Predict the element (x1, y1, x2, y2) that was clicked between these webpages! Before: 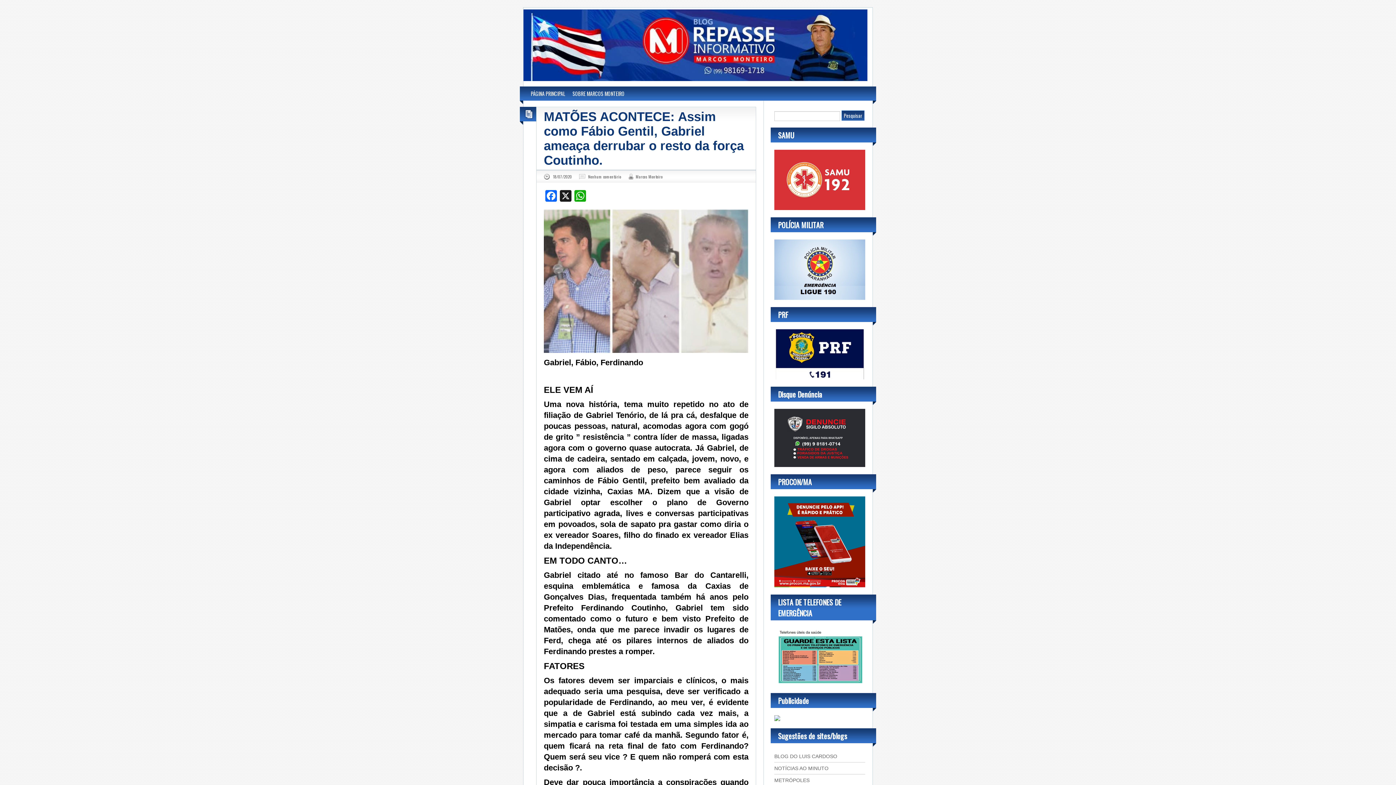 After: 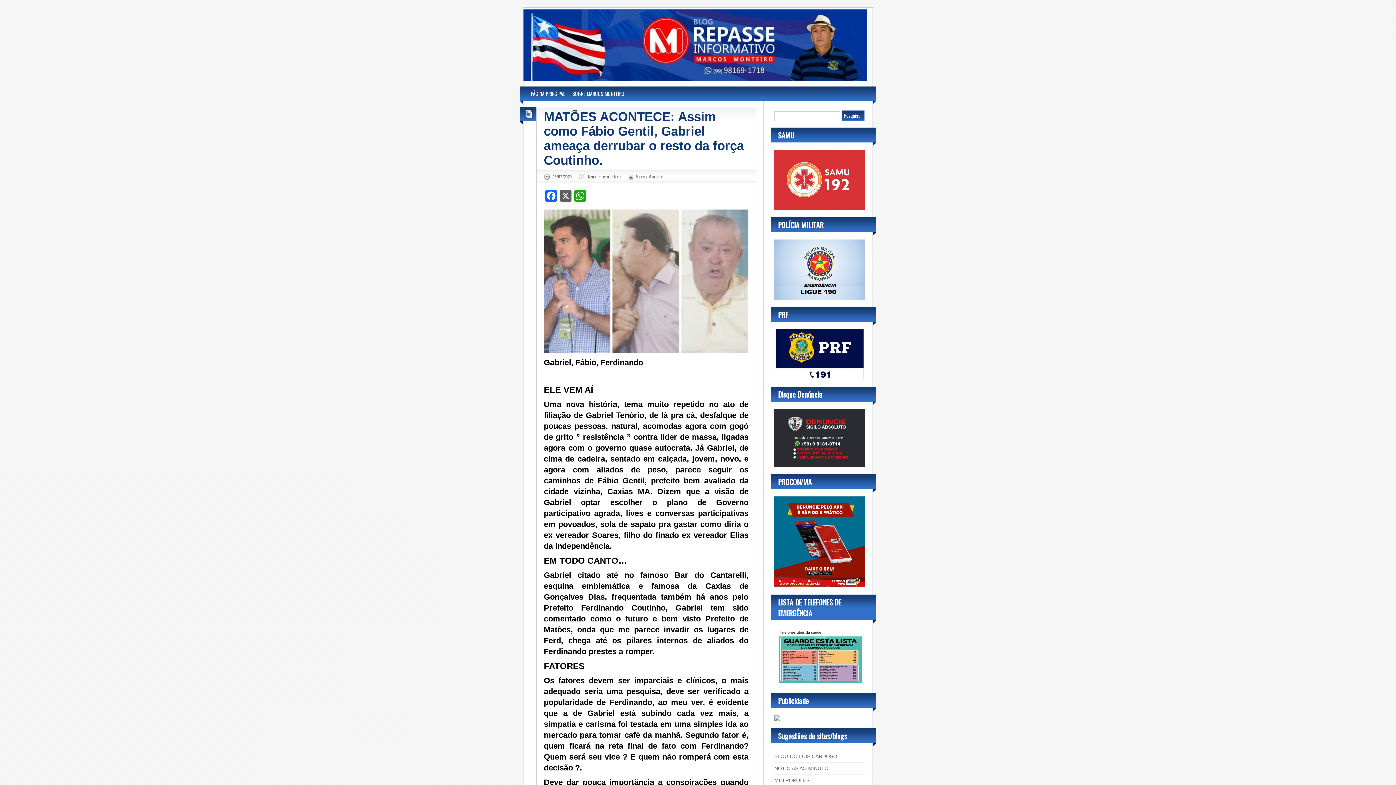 Action: label: X bbox: (558, 190, 573, 203)